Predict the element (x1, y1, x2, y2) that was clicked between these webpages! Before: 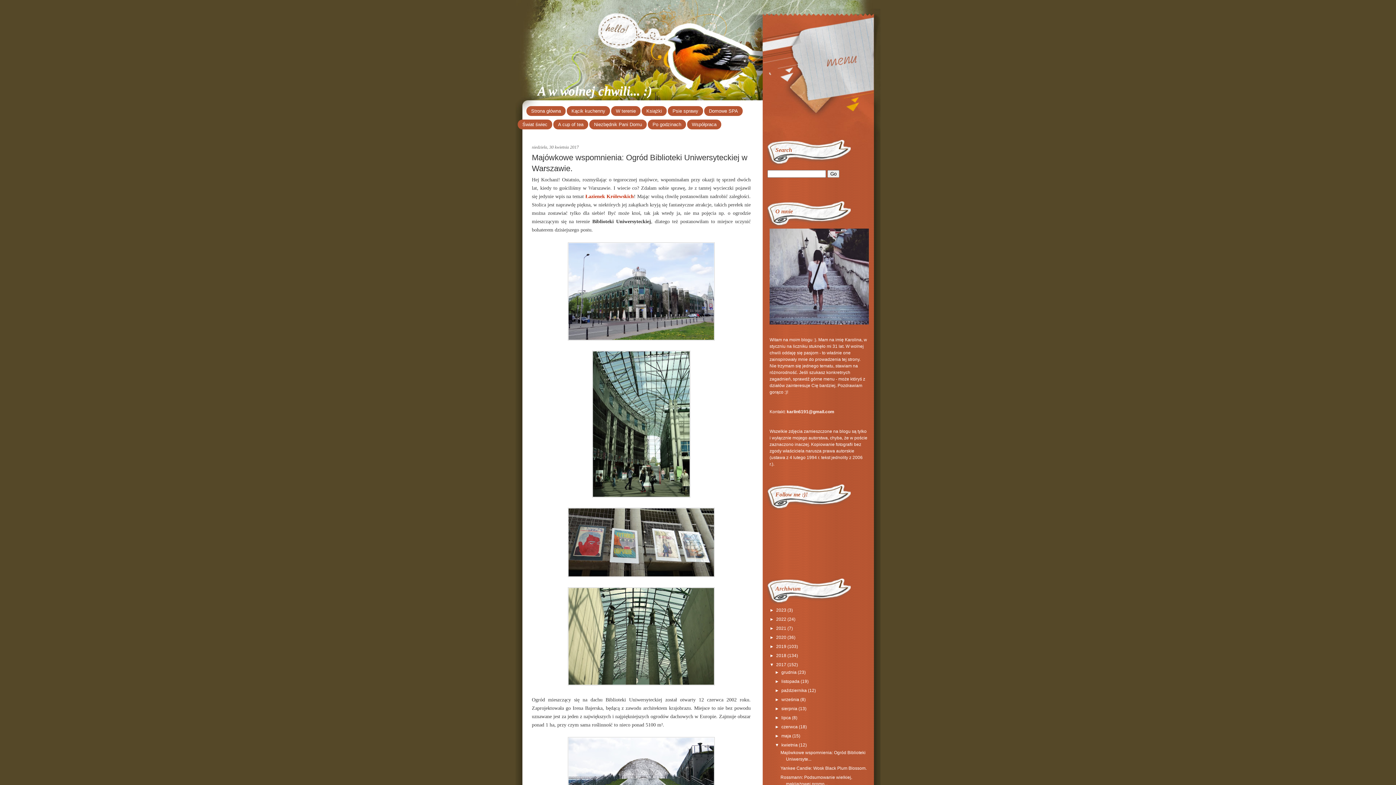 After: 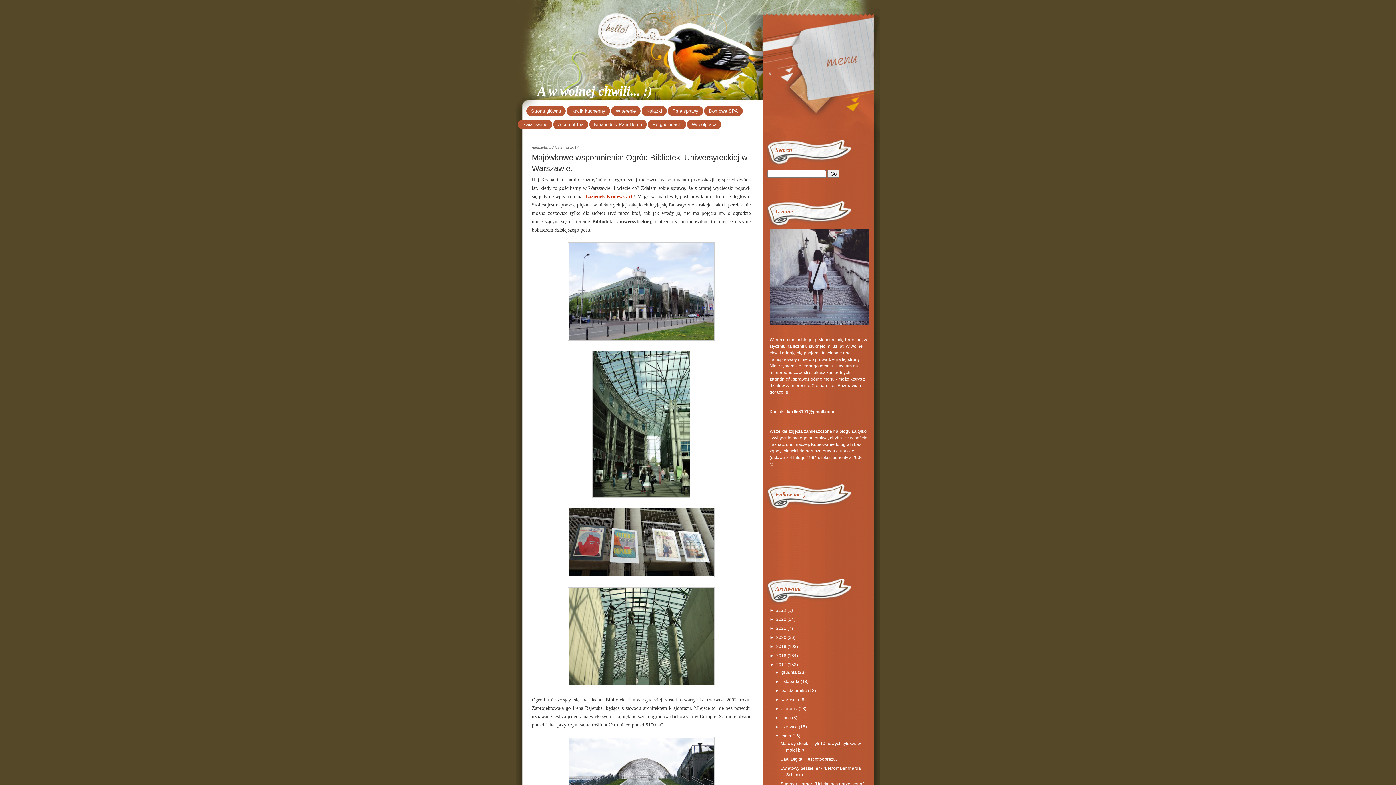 Action: label: ►   bbox: (775, 733, 781, 738)